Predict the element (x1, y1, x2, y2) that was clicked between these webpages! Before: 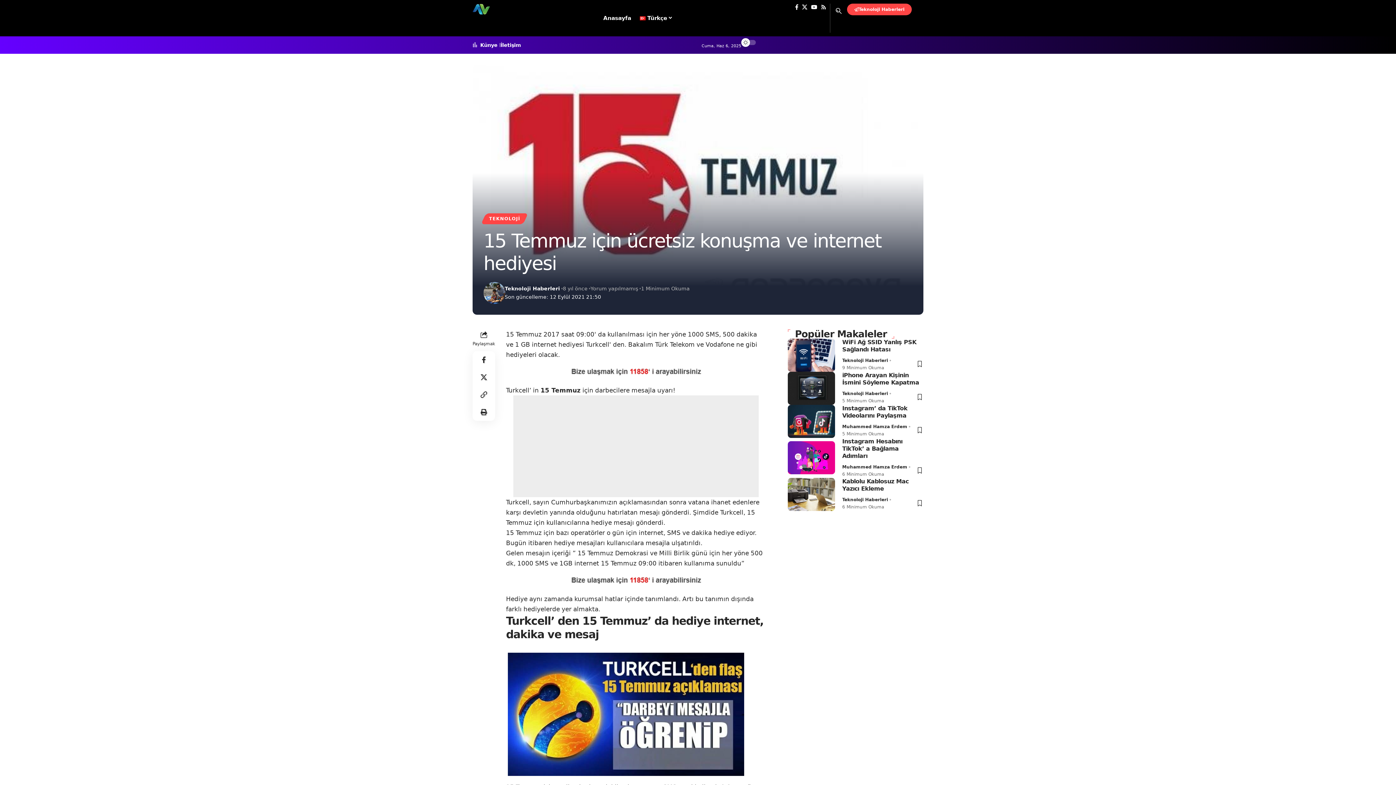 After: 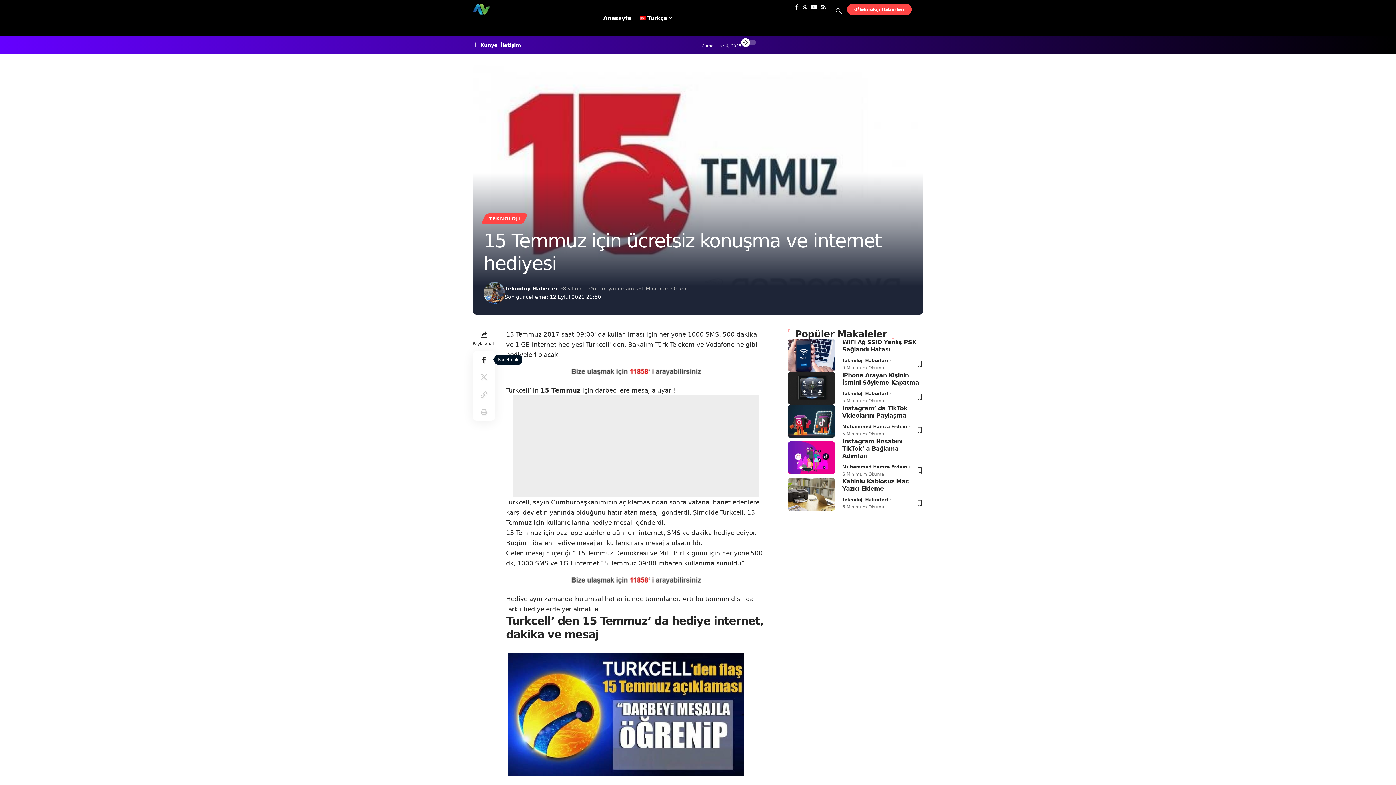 Action: bbox: (475, 351, 492, 368) label: Share on Facebook